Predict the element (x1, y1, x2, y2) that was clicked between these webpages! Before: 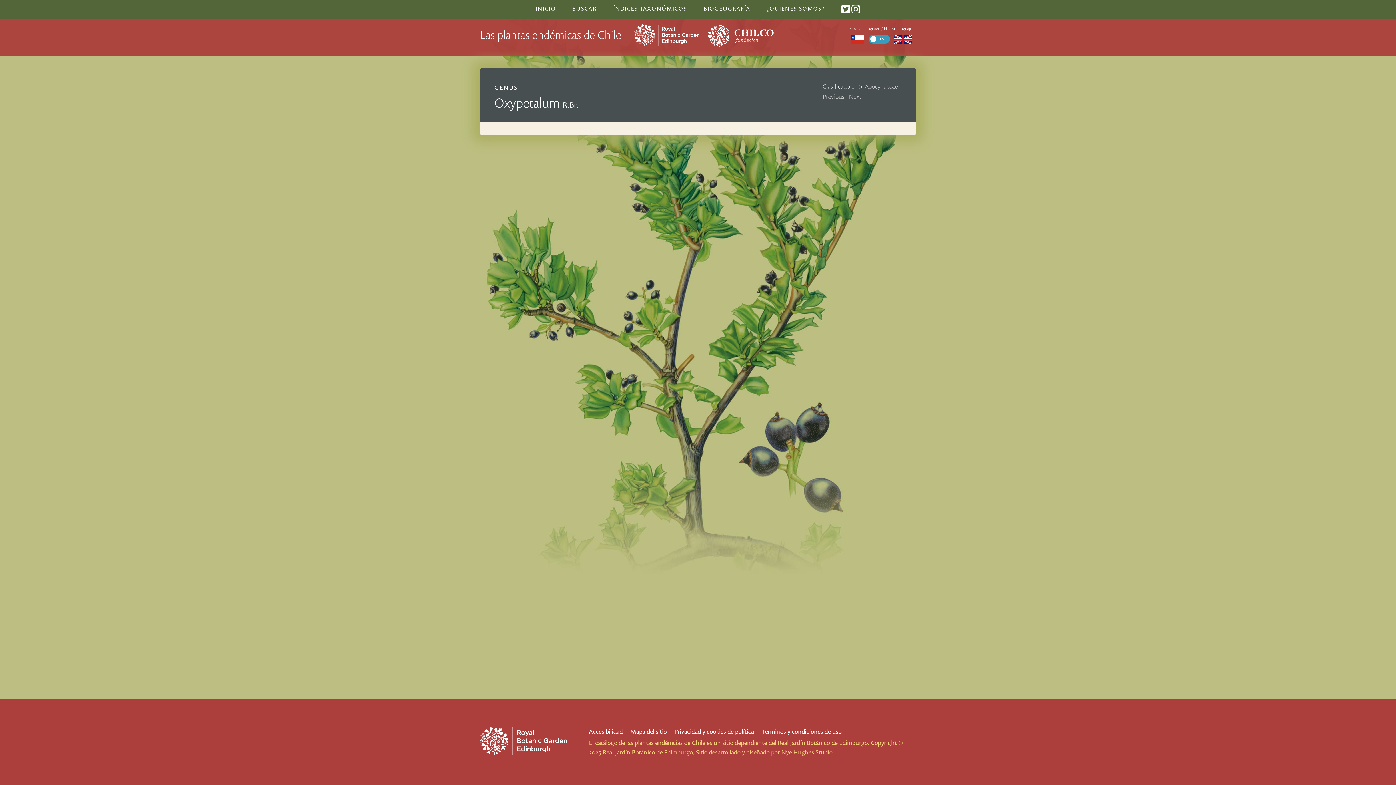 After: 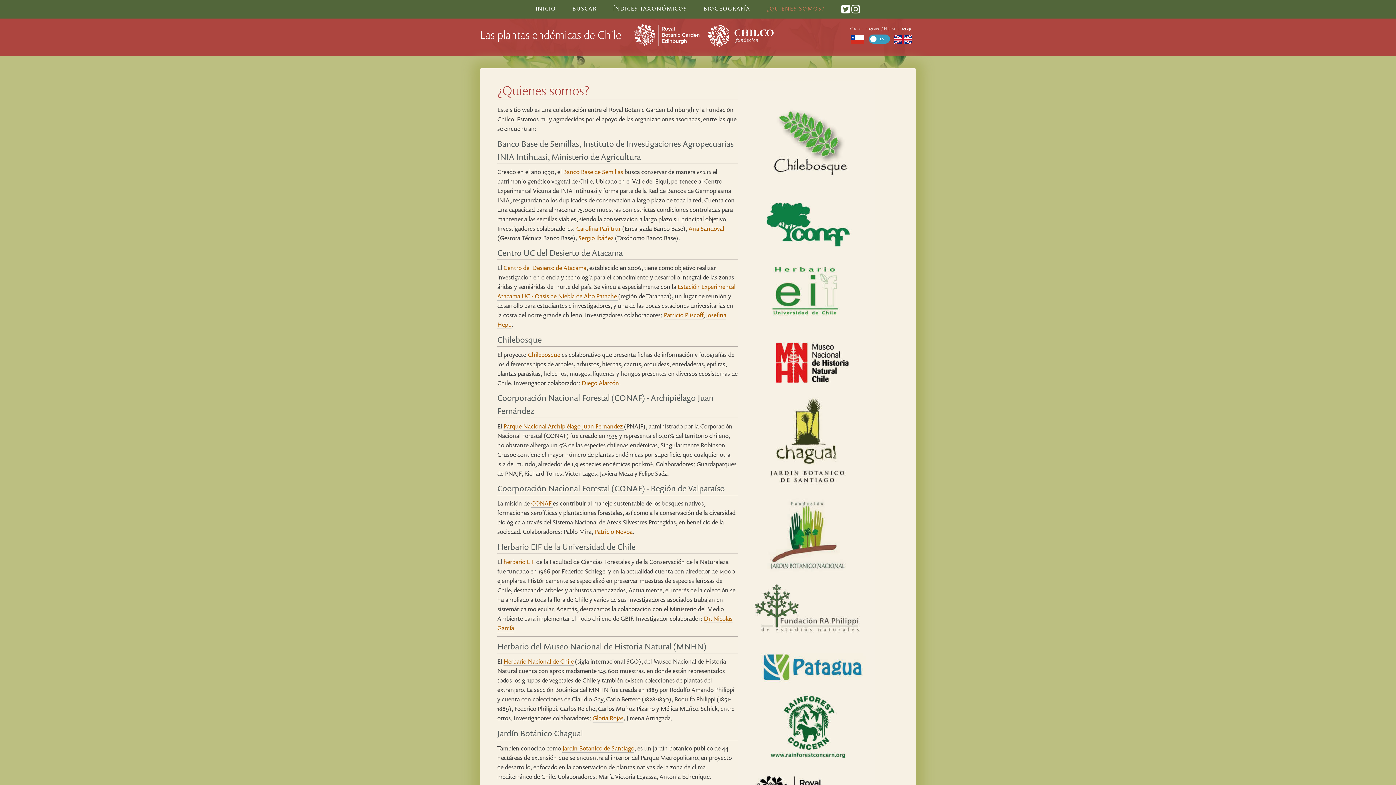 Action: bbox: (766, 4, 824, 11) label: ¿QUIENES SOMOS?